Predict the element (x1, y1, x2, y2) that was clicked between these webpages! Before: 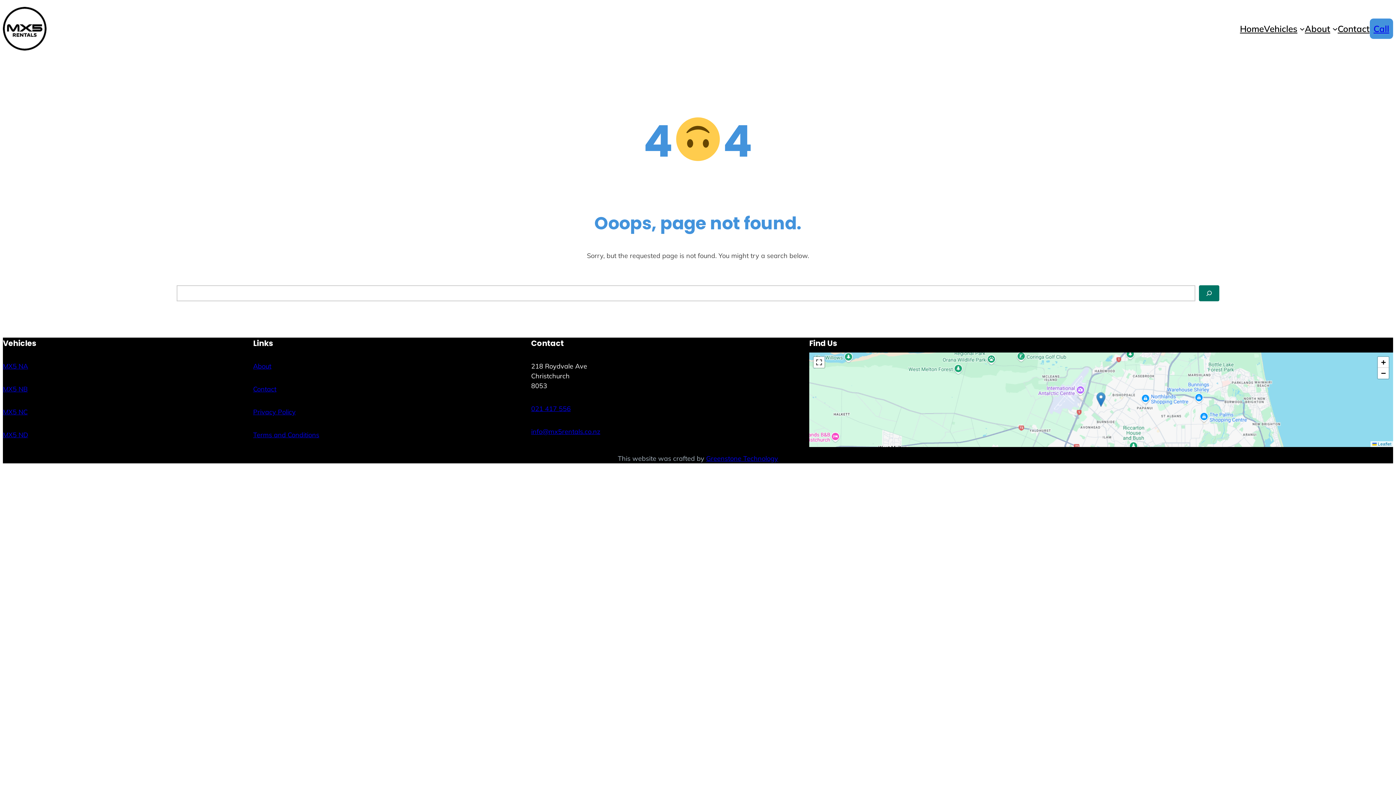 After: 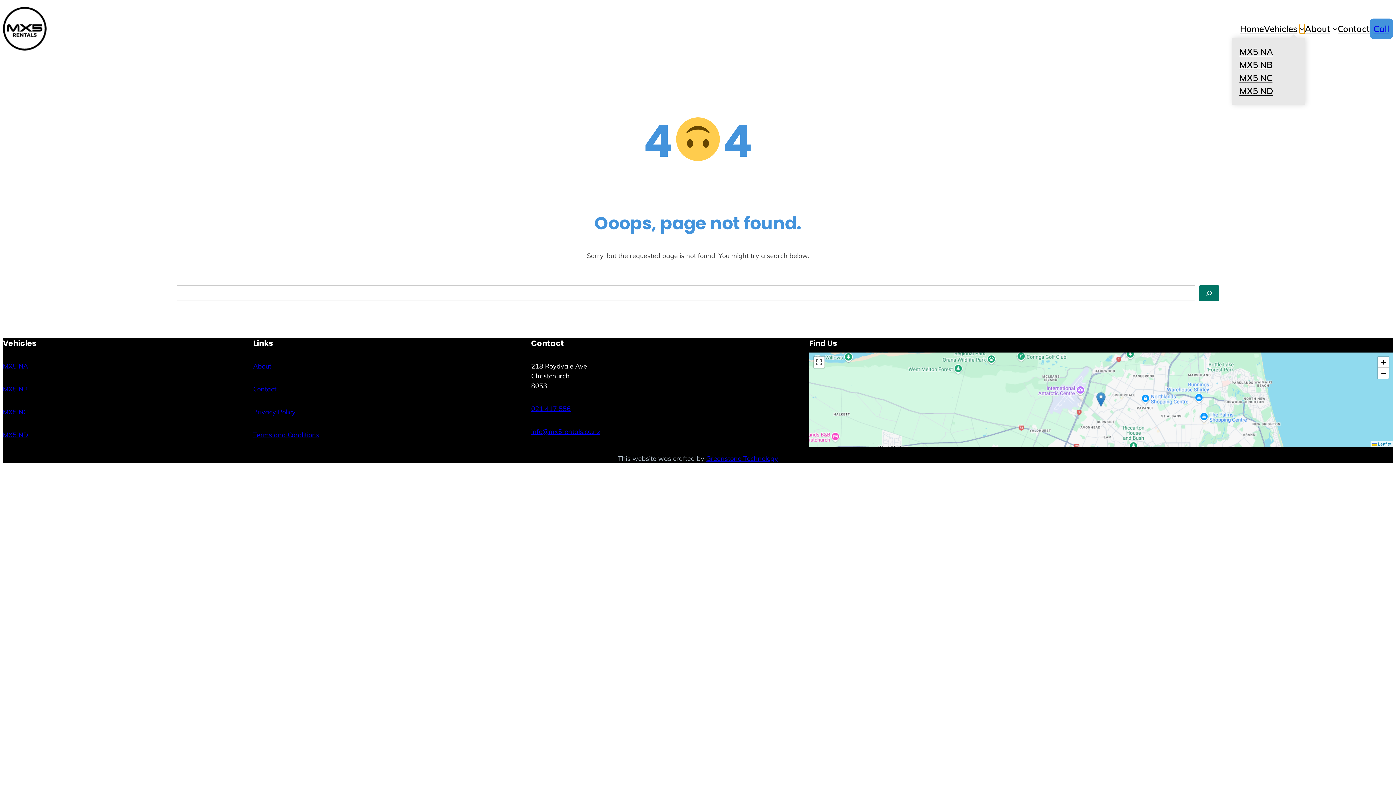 Action: label: Vehicles submenu bbox: (1299, 26, 1305, 31)